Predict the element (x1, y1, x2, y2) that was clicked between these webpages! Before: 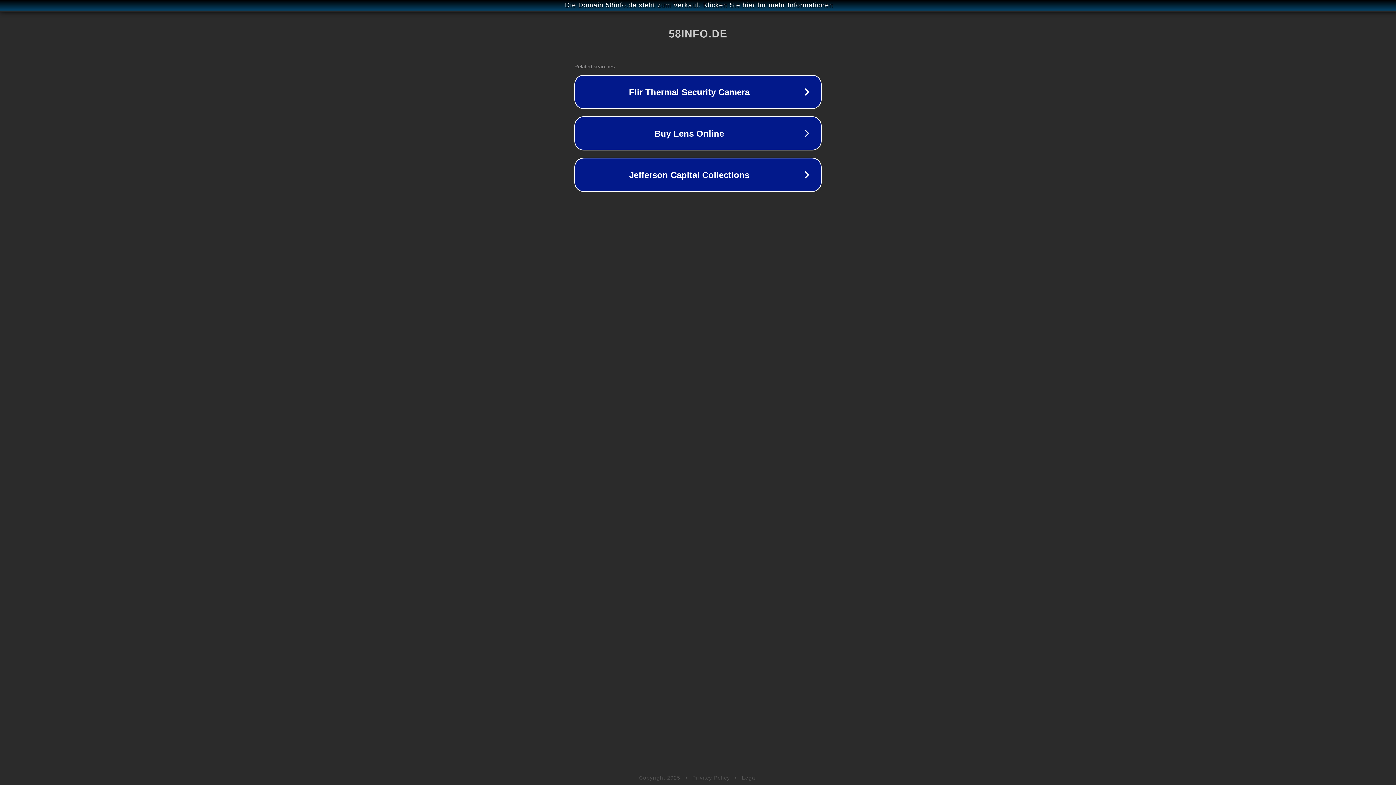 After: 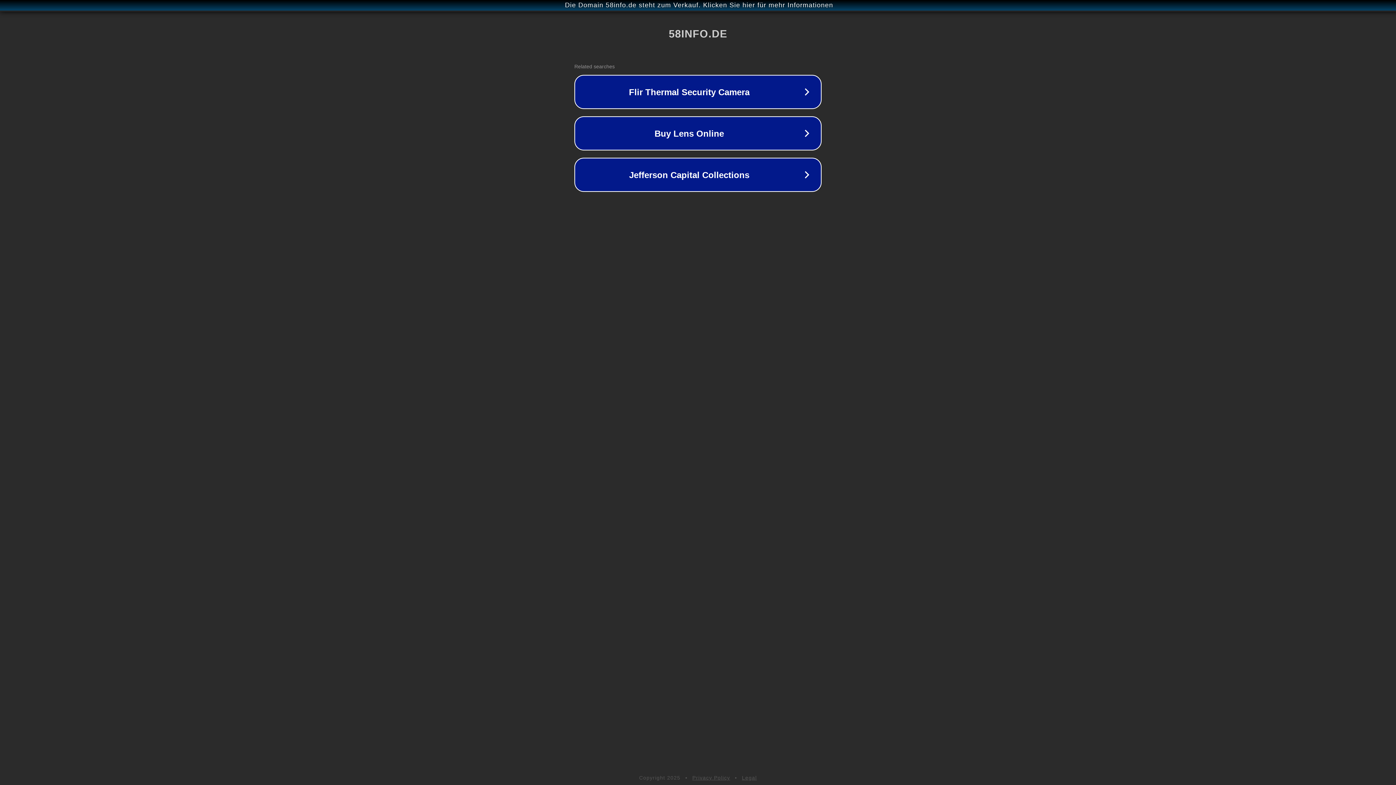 Action: bbox: (742, 775, 757, 781) label: Legal